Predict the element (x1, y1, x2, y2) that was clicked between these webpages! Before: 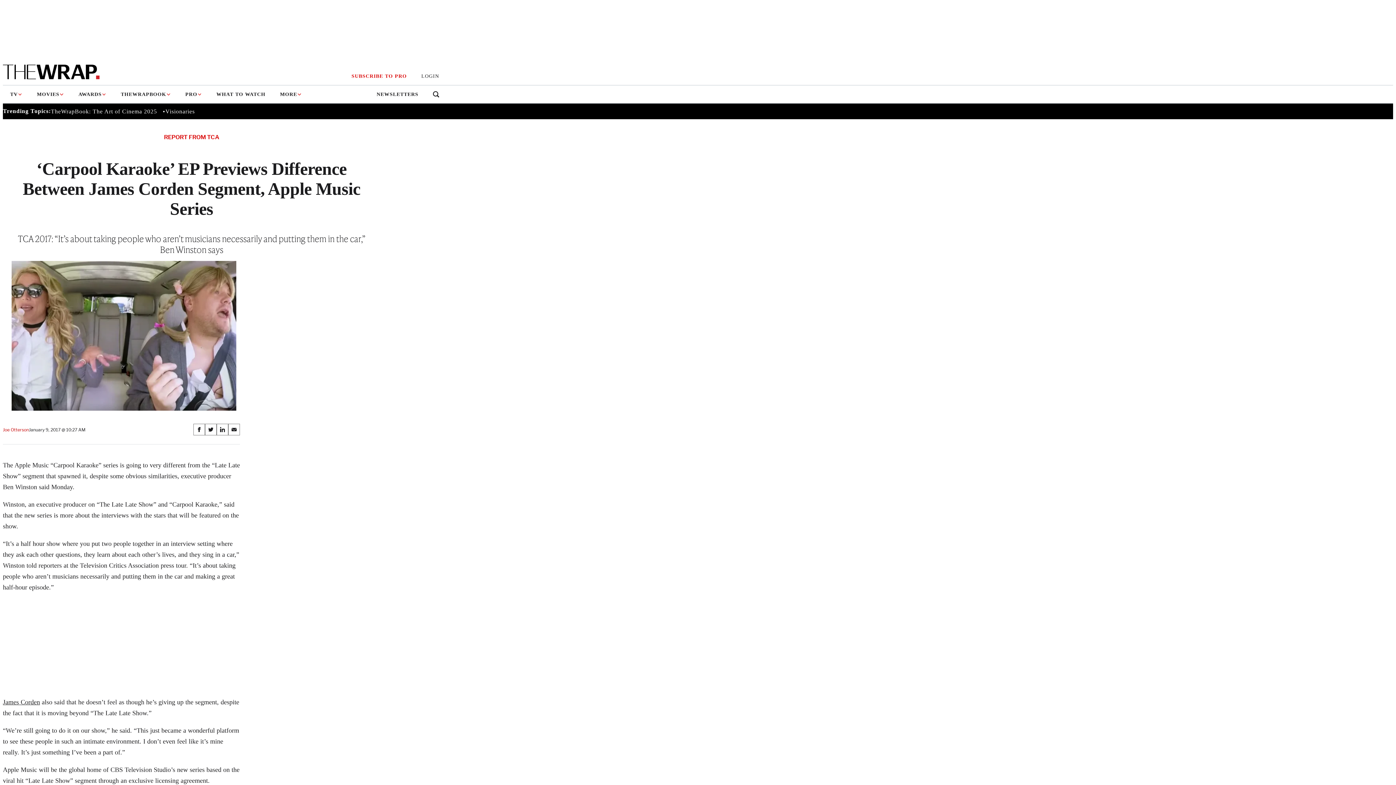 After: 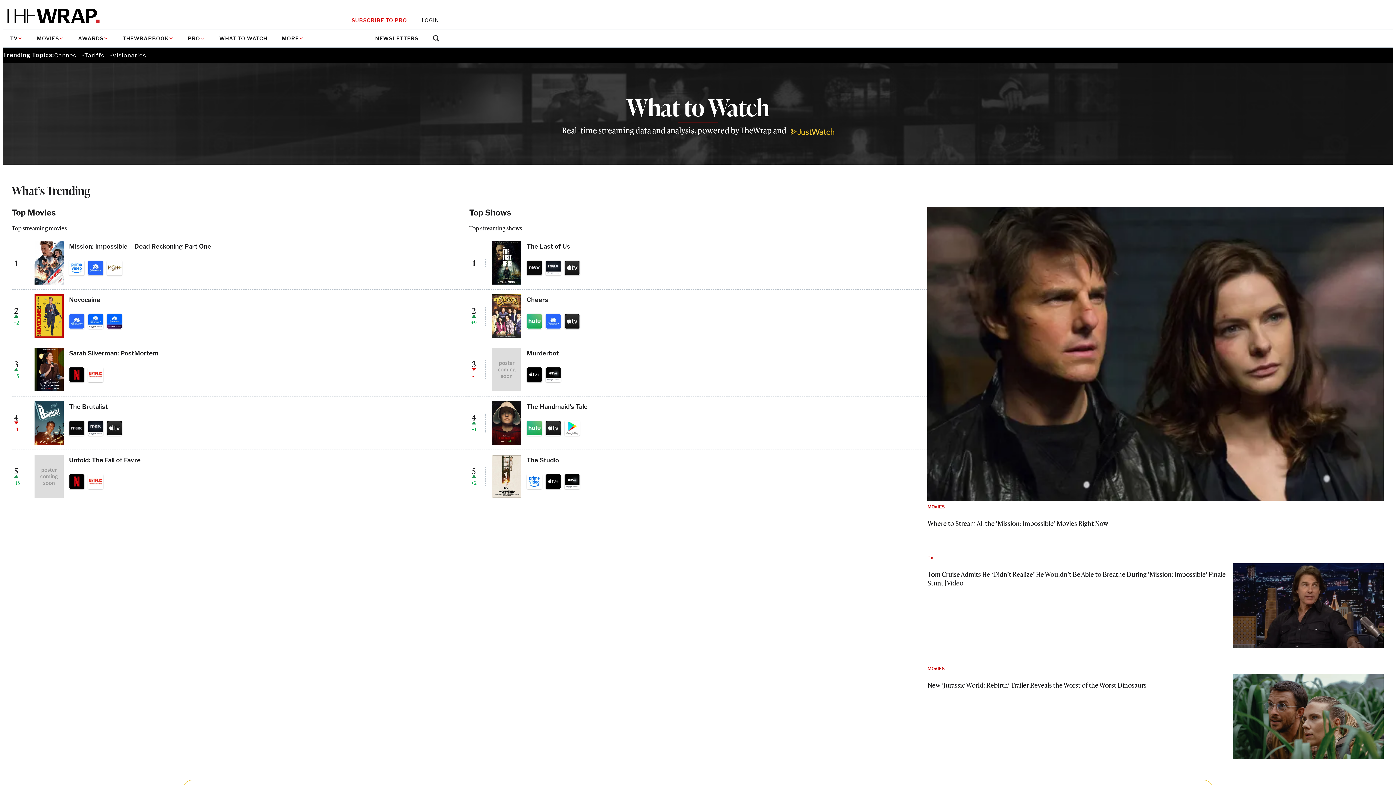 Action: label: WHAT TO WATCH bbox: (209, 85, 272, 103)